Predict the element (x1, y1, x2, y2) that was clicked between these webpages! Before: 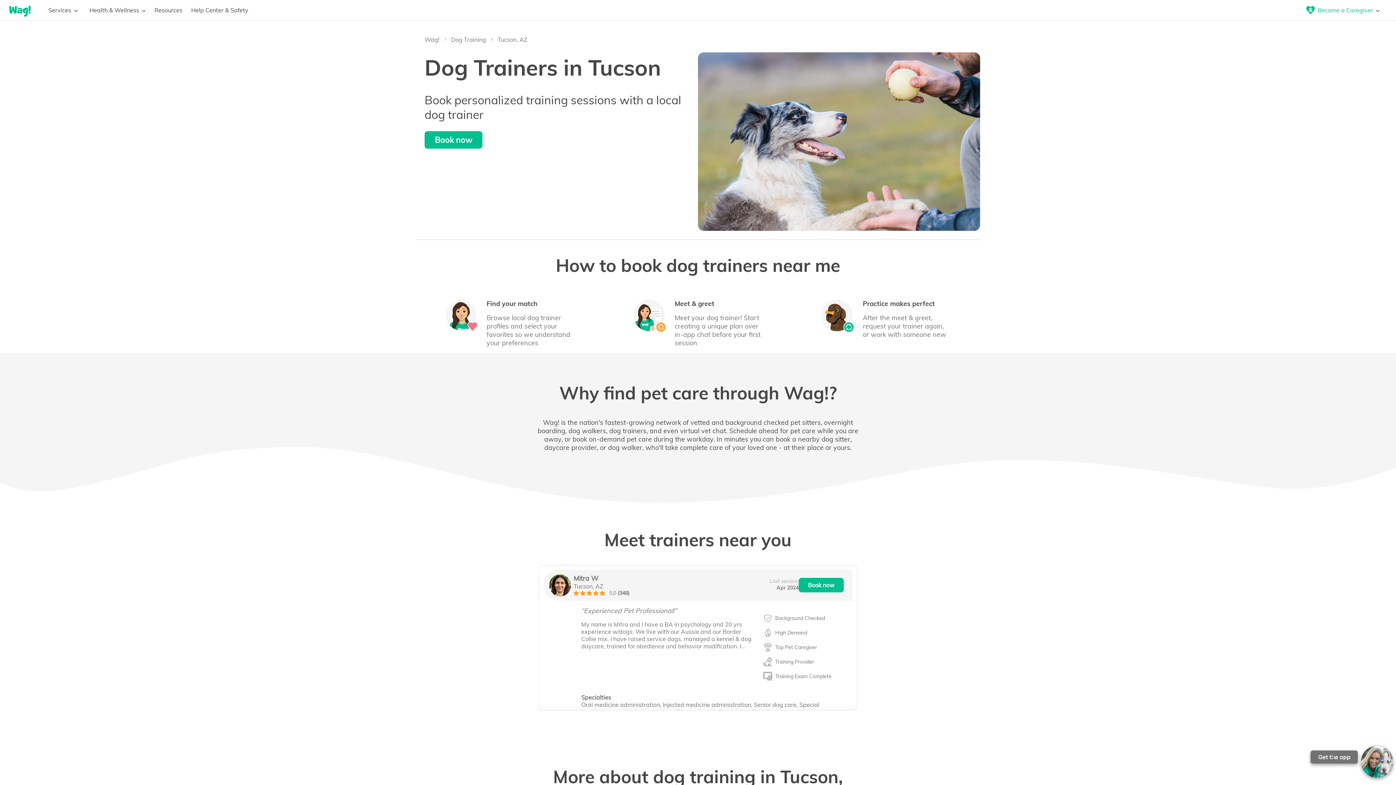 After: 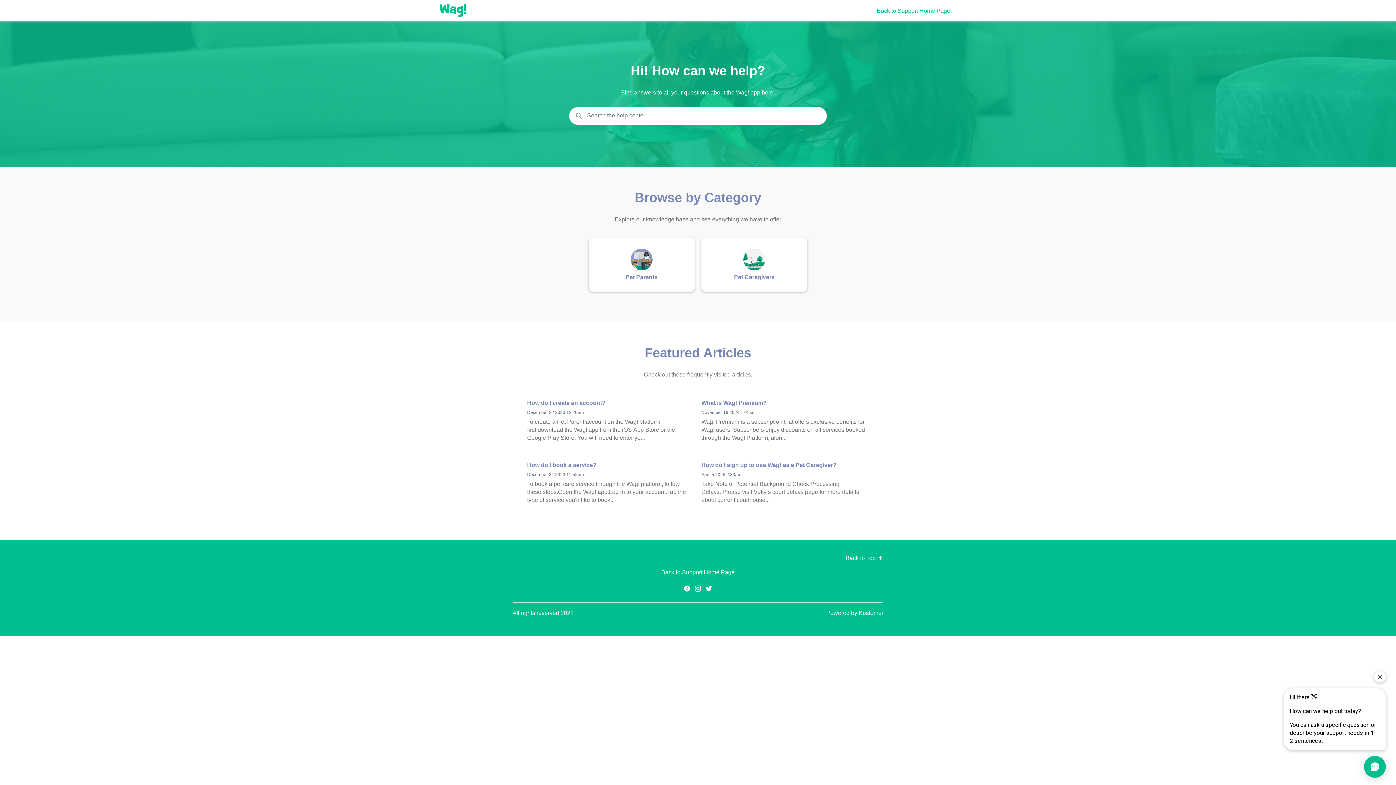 Action: bbox: (191, 6, 257, 13) label: Help Center & Safety